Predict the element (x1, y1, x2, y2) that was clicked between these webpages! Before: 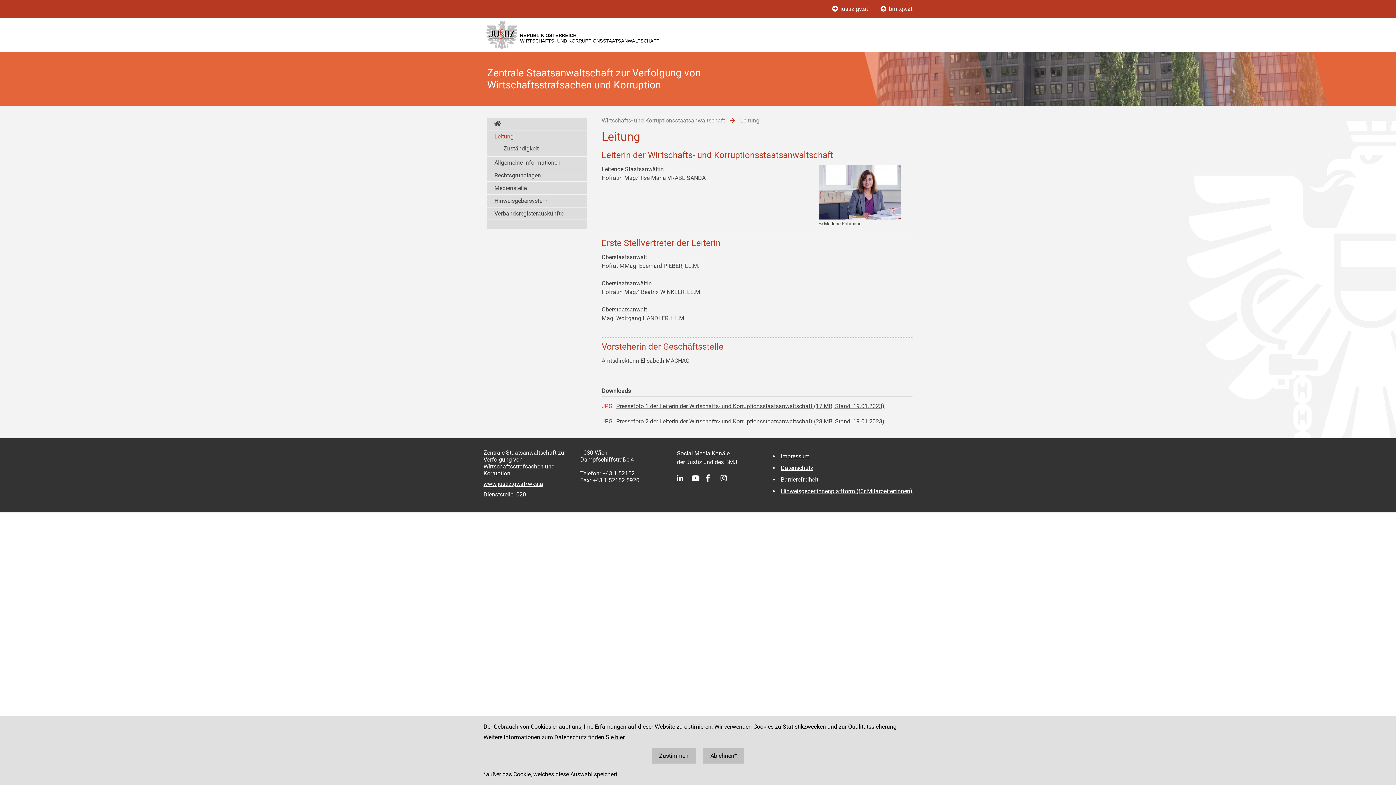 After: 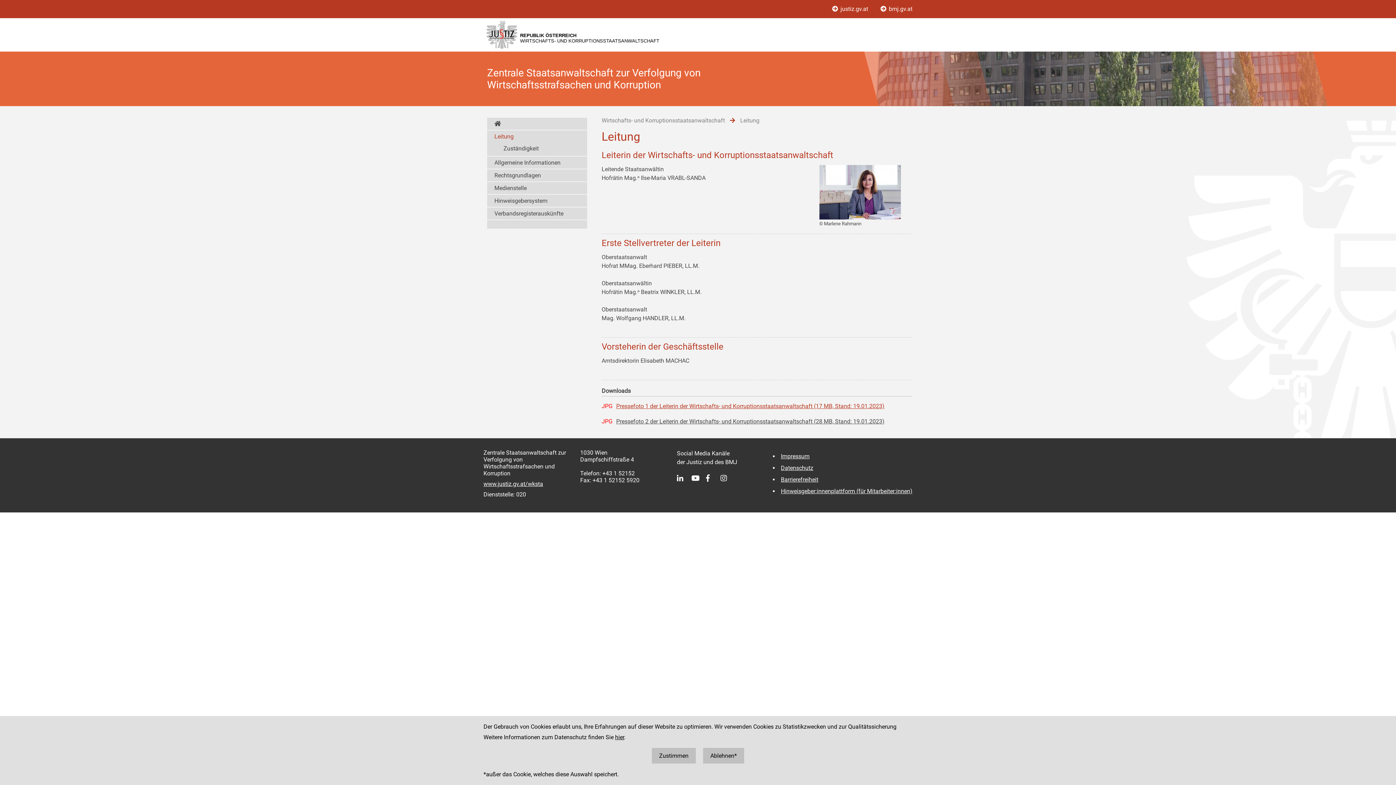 Action: bbox: (616, 402, 884, 409) label: Pressefoto 1 der Leiterin der Wirtschafts- und Korruptionsstaatsanwaltschaft (17 MB, Stand: 19.01.2023)